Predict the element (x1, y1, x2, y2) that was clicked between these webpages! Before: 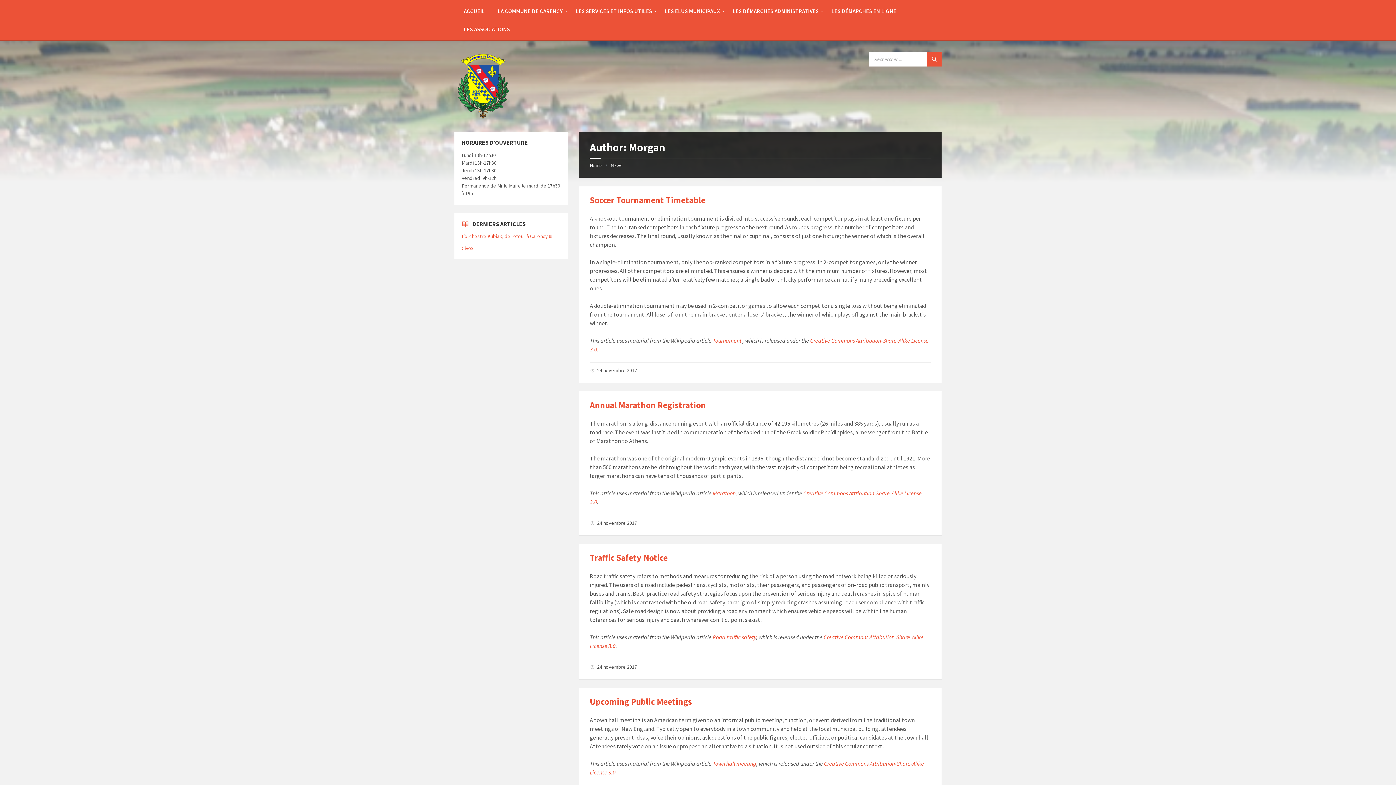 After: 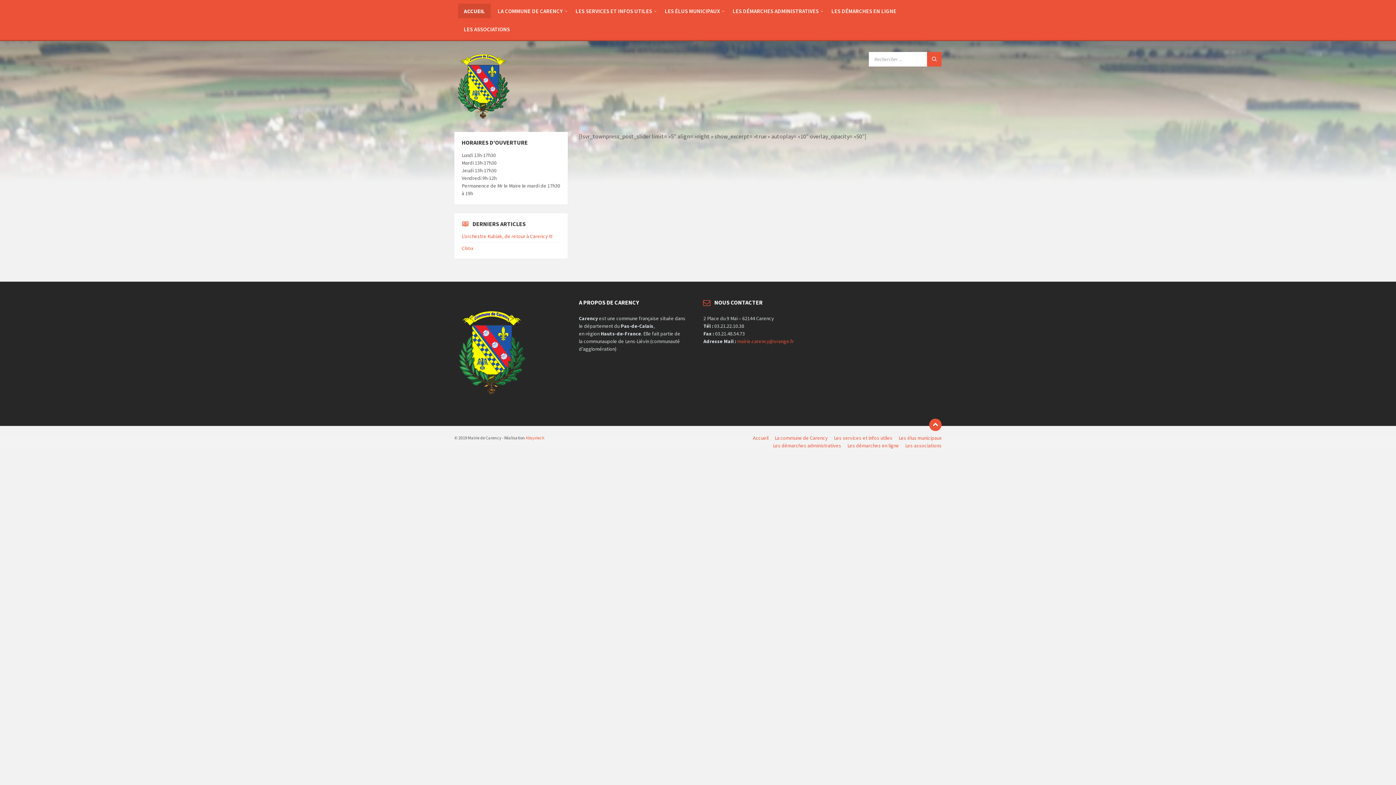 Action: label: ACCUEIL bbox: (458, 3, 490, 18)